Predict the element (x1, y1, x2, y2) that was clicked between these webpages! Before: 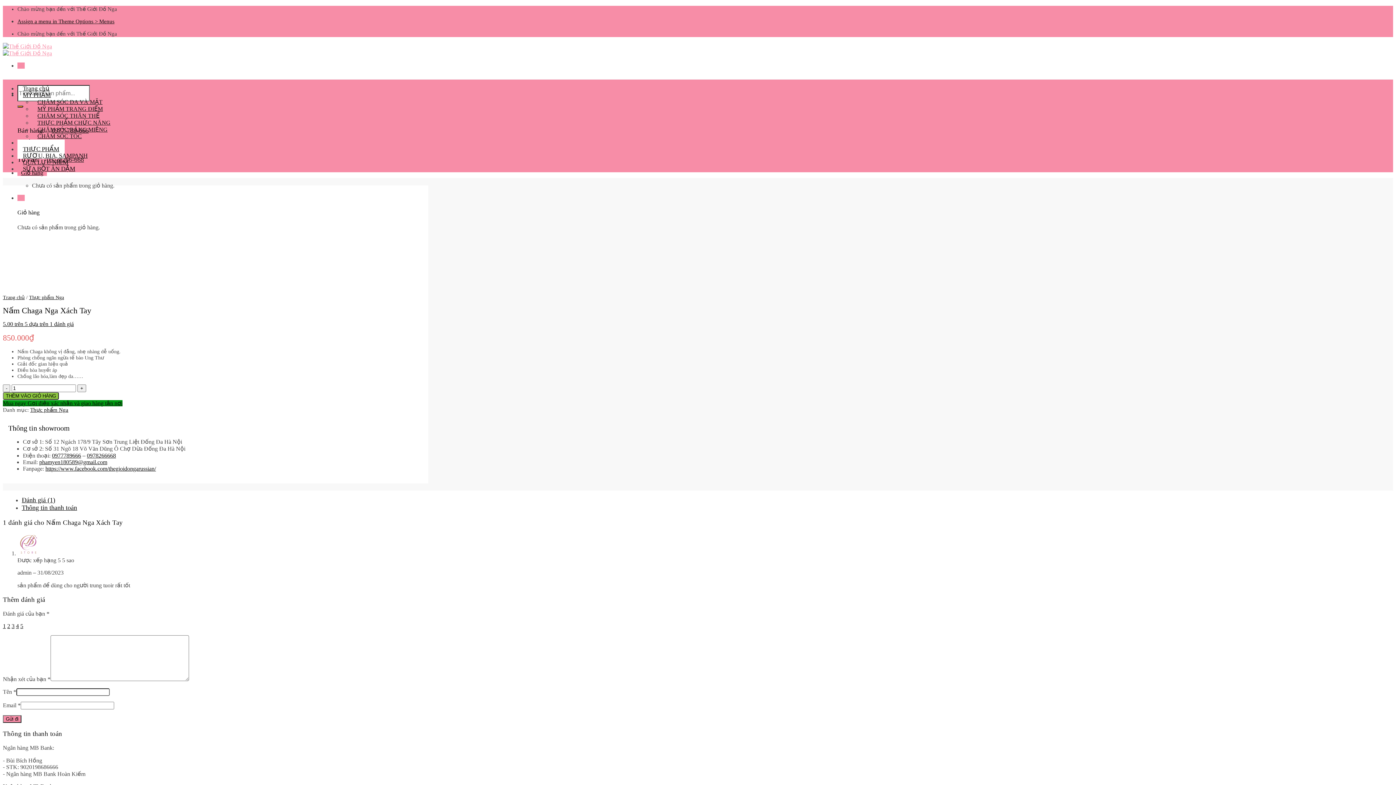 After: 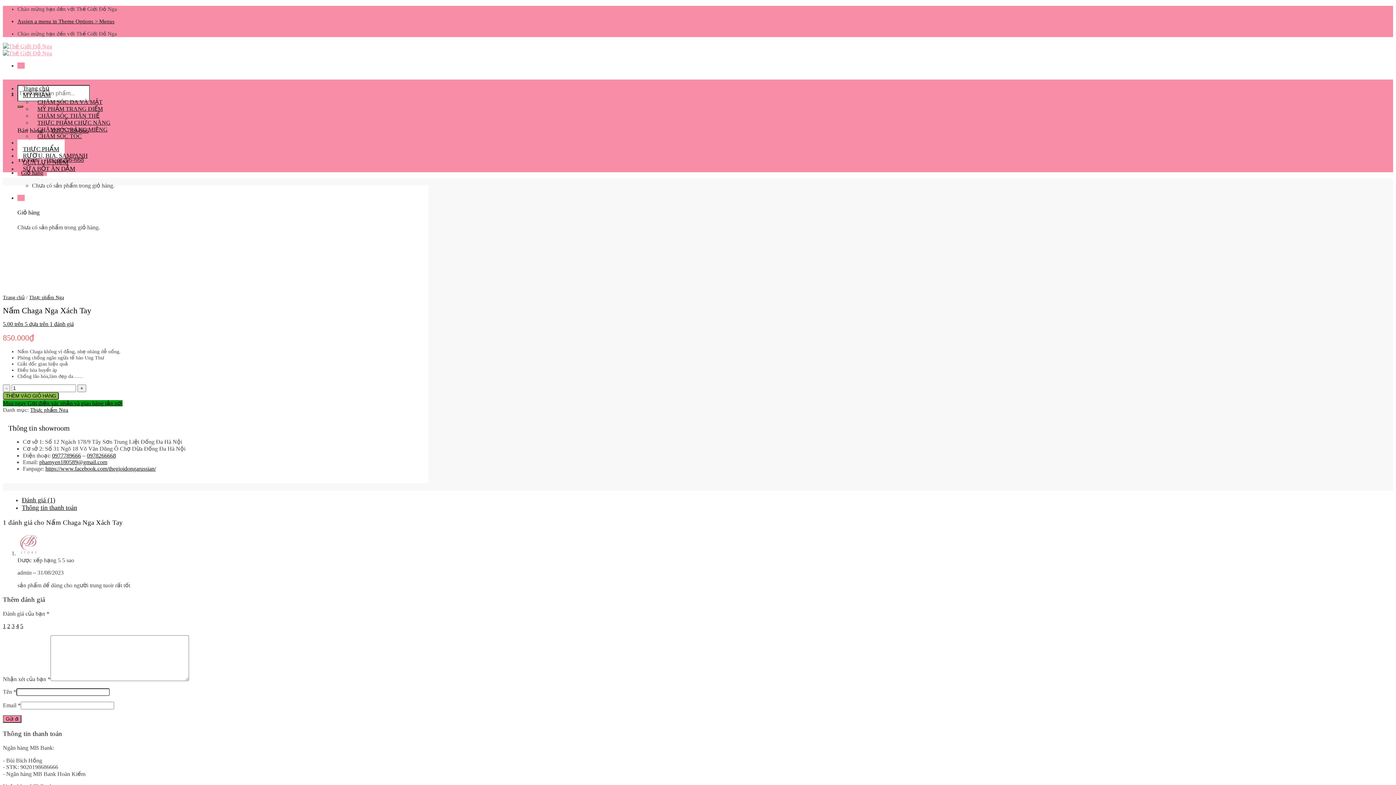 Action: bbox: (21, 504, 77, 511) label: Thông tin thanh toán